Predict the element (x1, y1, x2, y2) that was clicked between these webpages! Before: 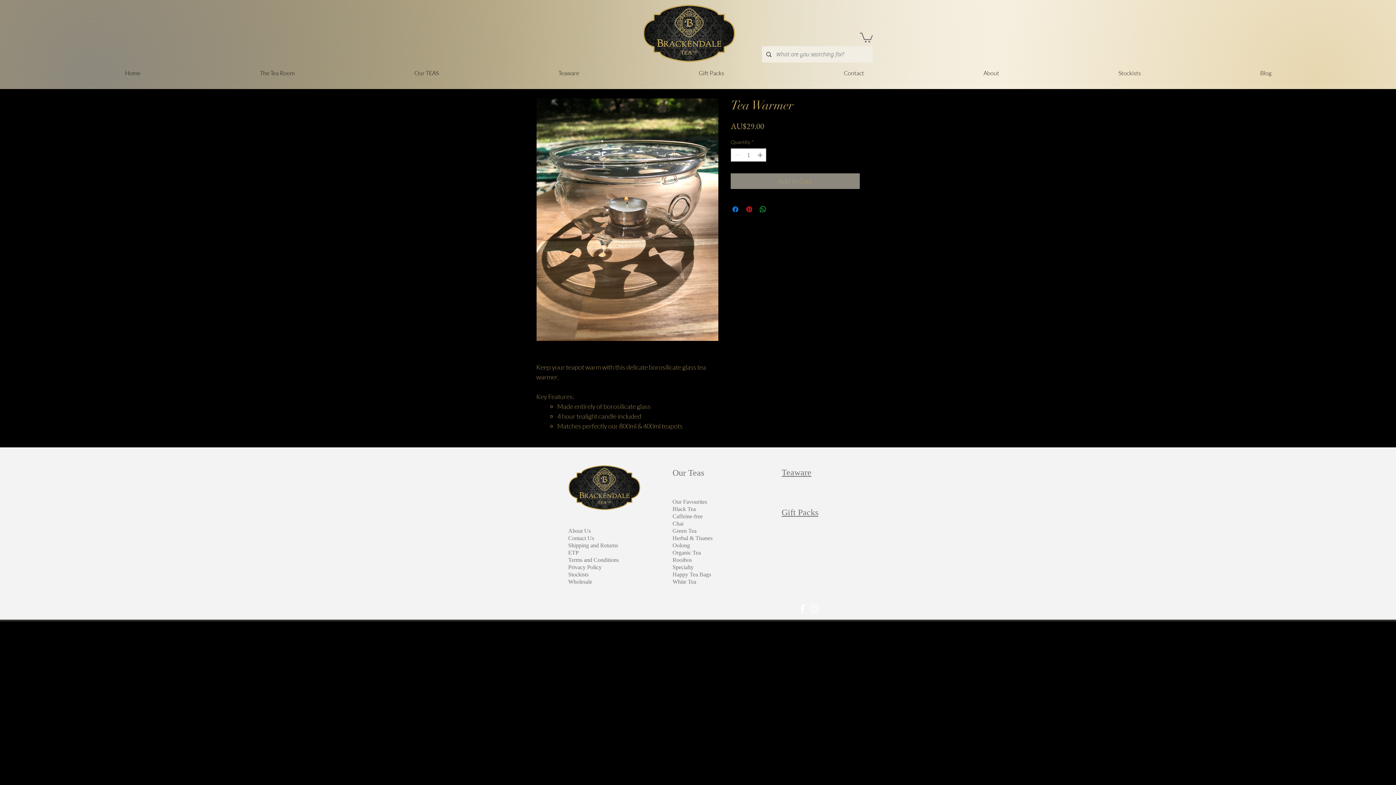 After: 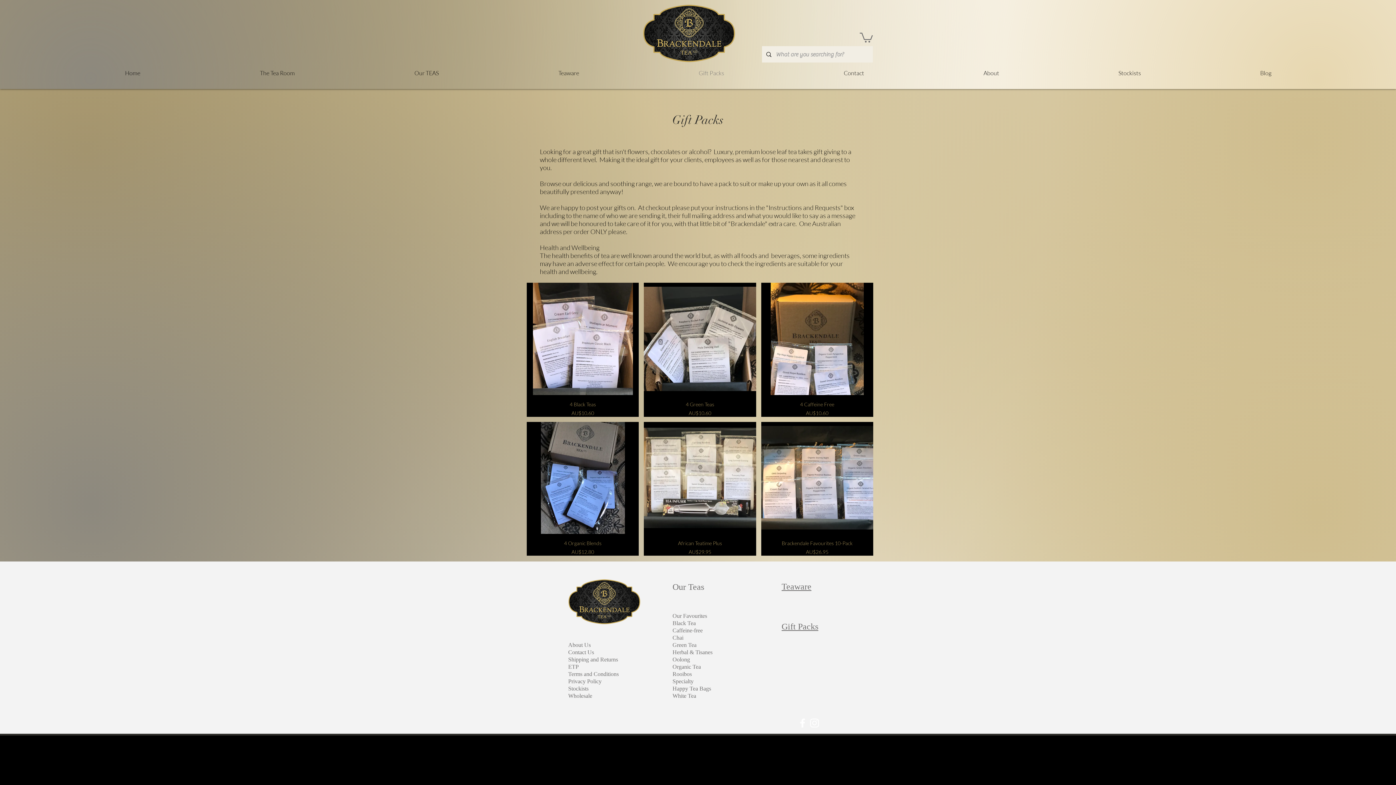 Action: label: Gift Packs bbox: (639, 68, 784, 77)